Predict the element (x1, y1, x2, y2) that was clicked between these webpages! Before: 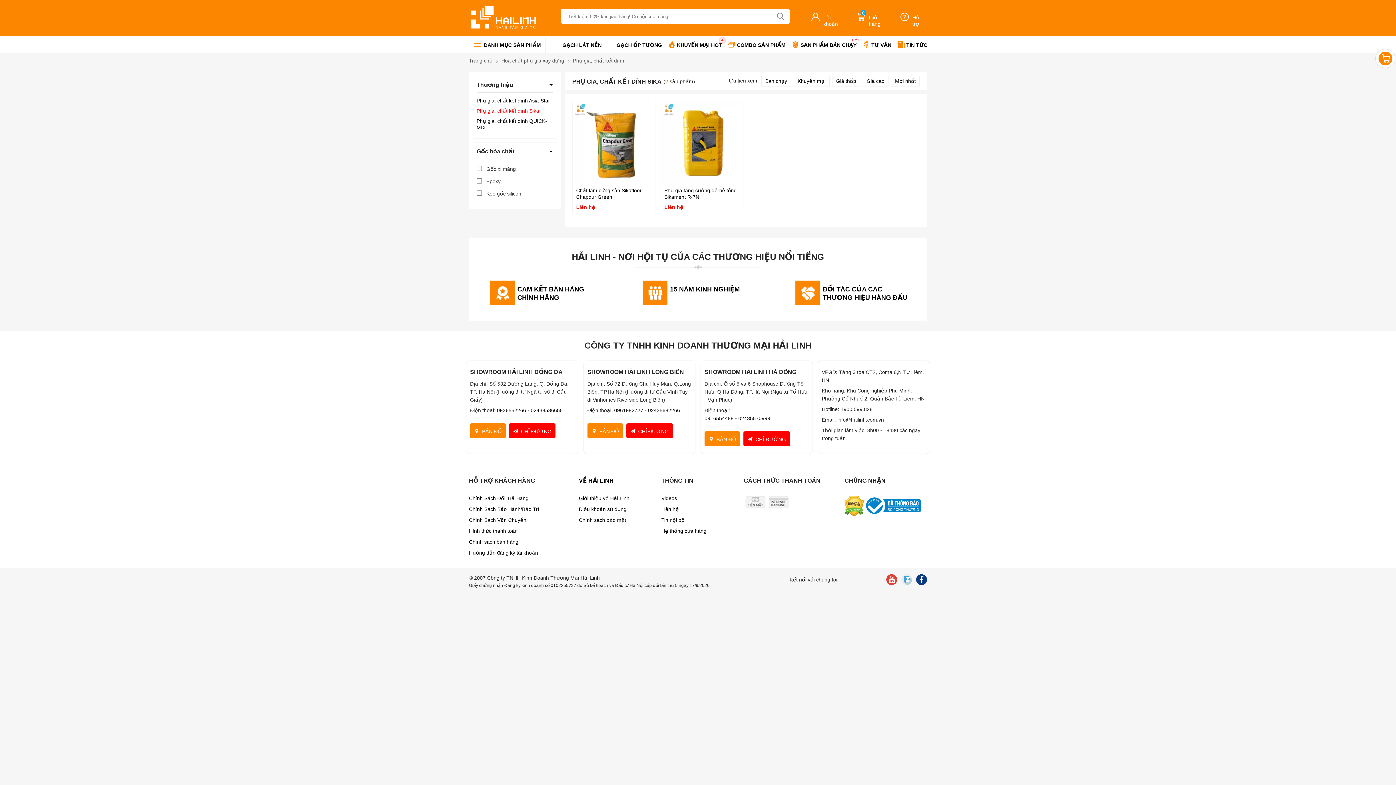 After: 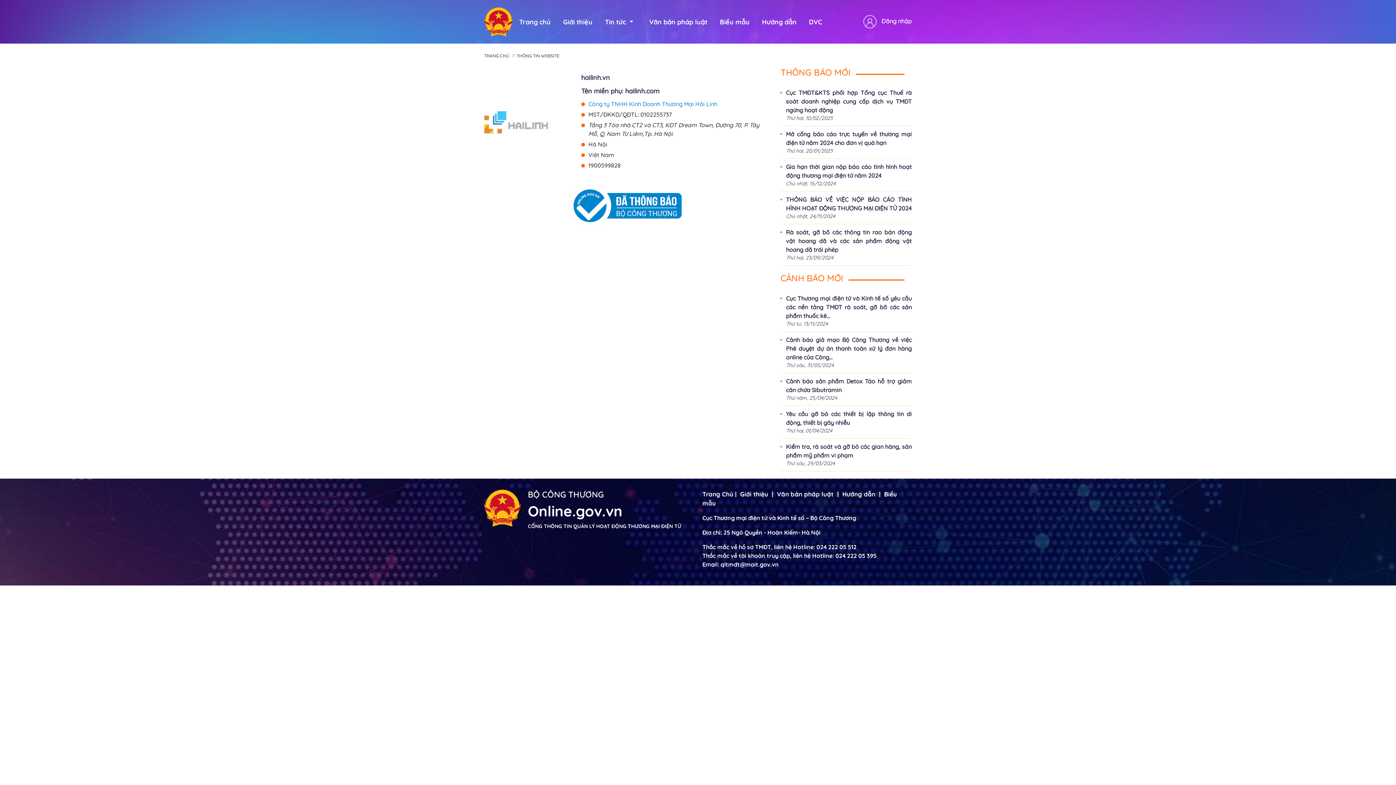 Action: bbox: (865, 512, 922, 517)